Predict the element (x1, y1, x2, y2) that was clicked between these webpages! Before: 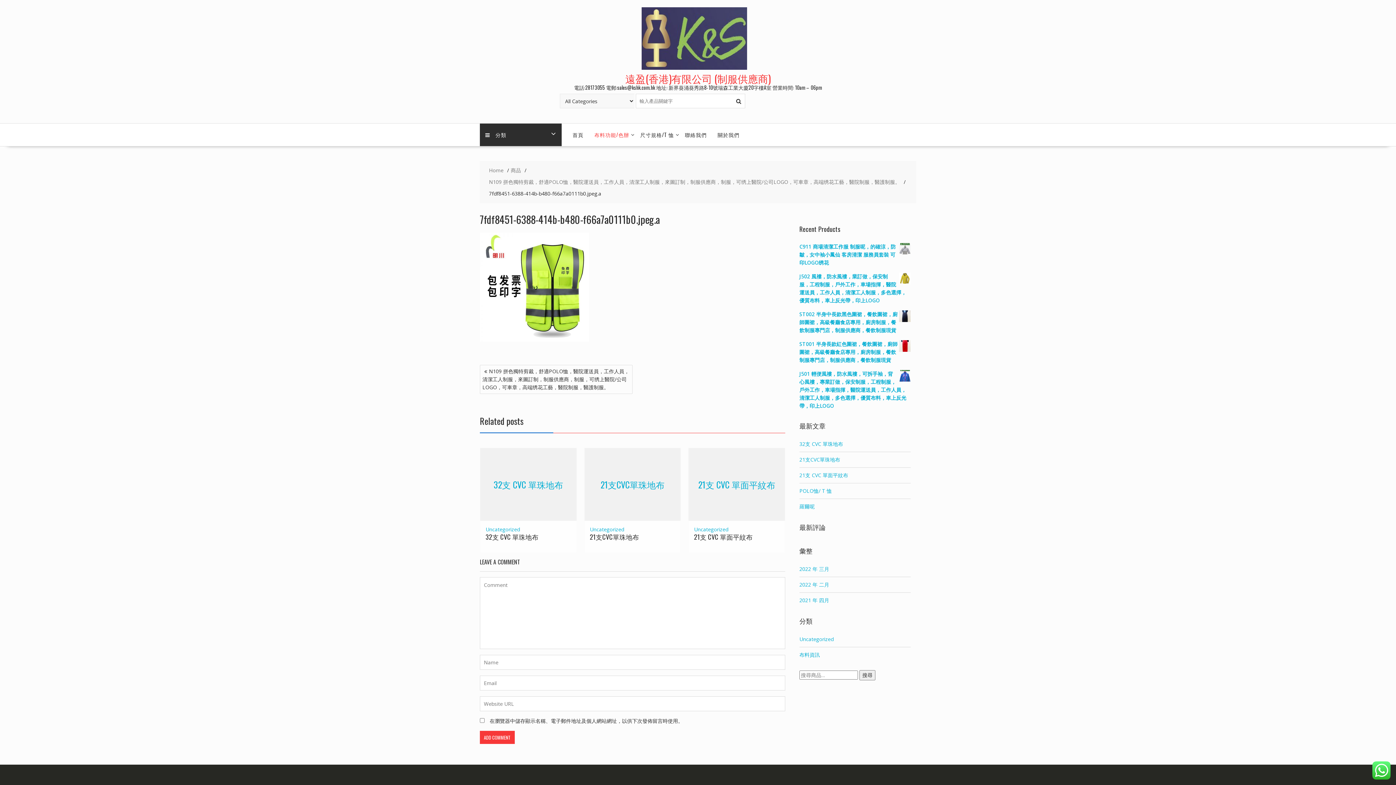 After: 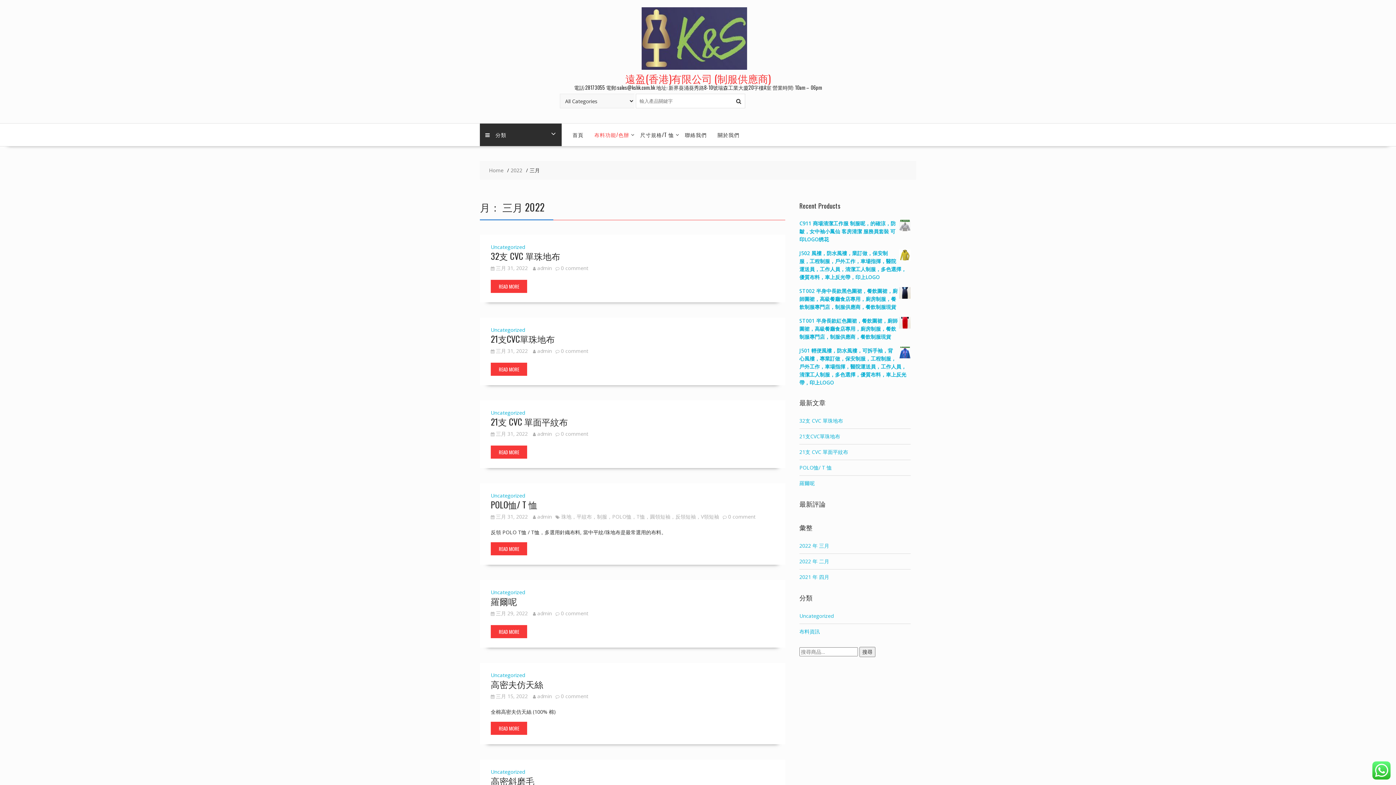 Action: bbox: (799, 565, 829, 572) label: 2022 年 三月